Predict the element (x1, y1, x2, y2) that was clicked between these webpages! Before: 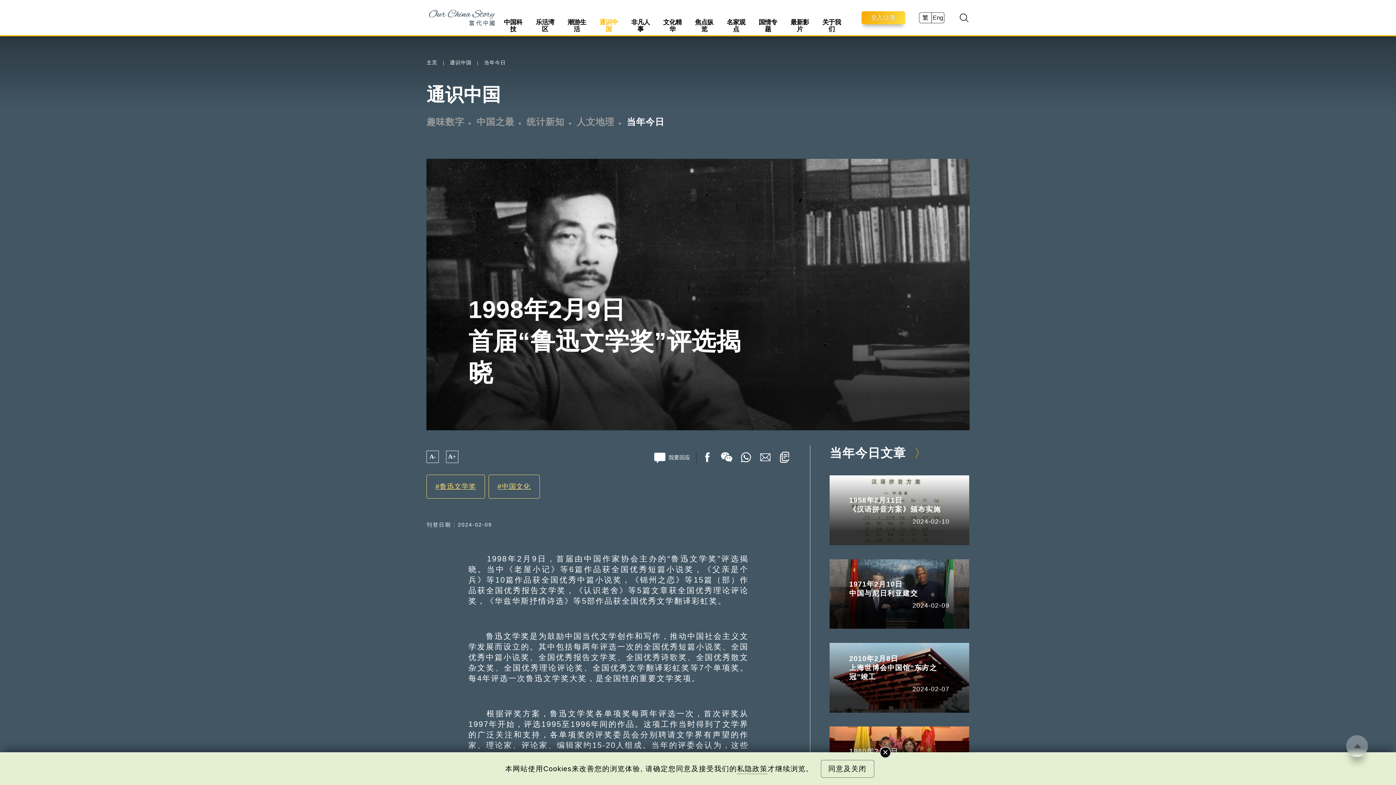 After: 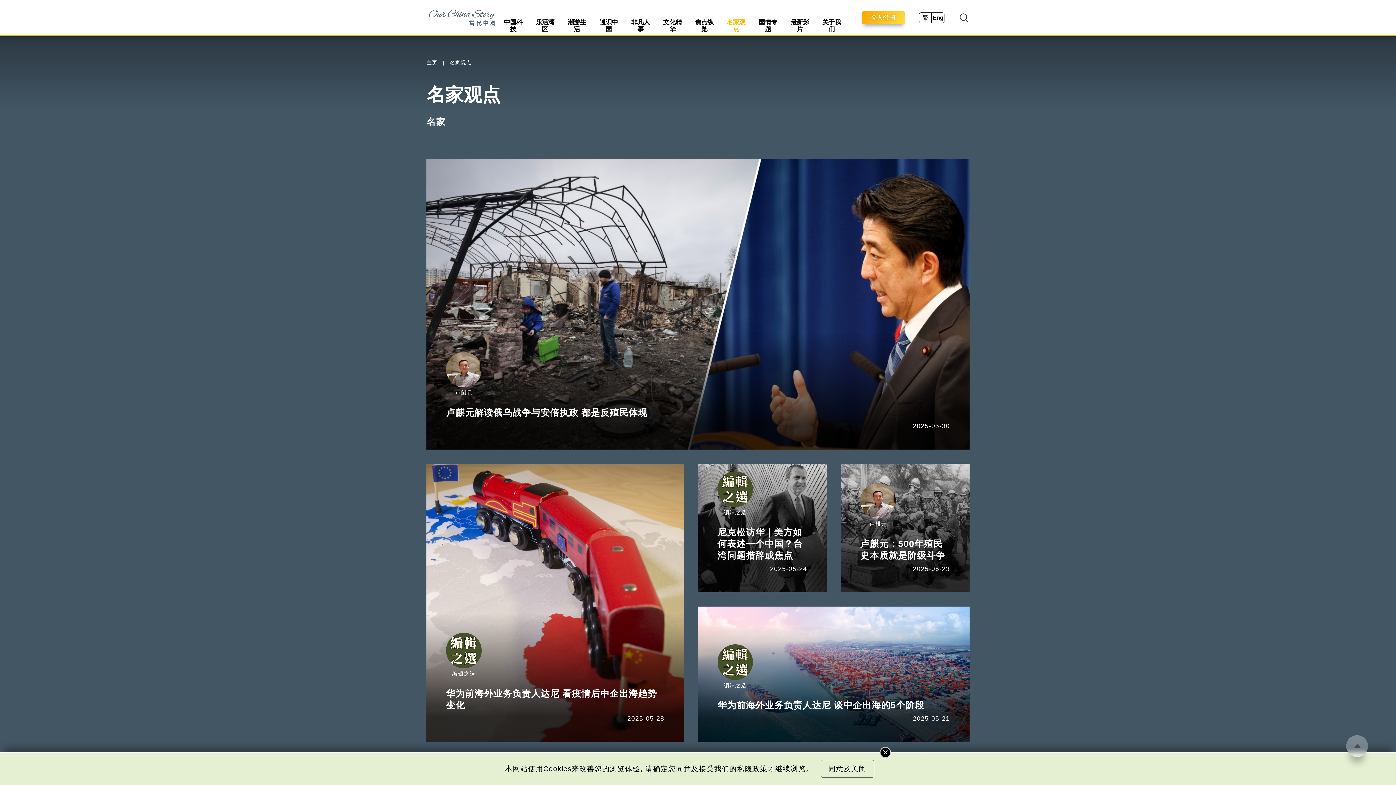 Action: bbox: (720, 10, 752, 41) label: 名家观点